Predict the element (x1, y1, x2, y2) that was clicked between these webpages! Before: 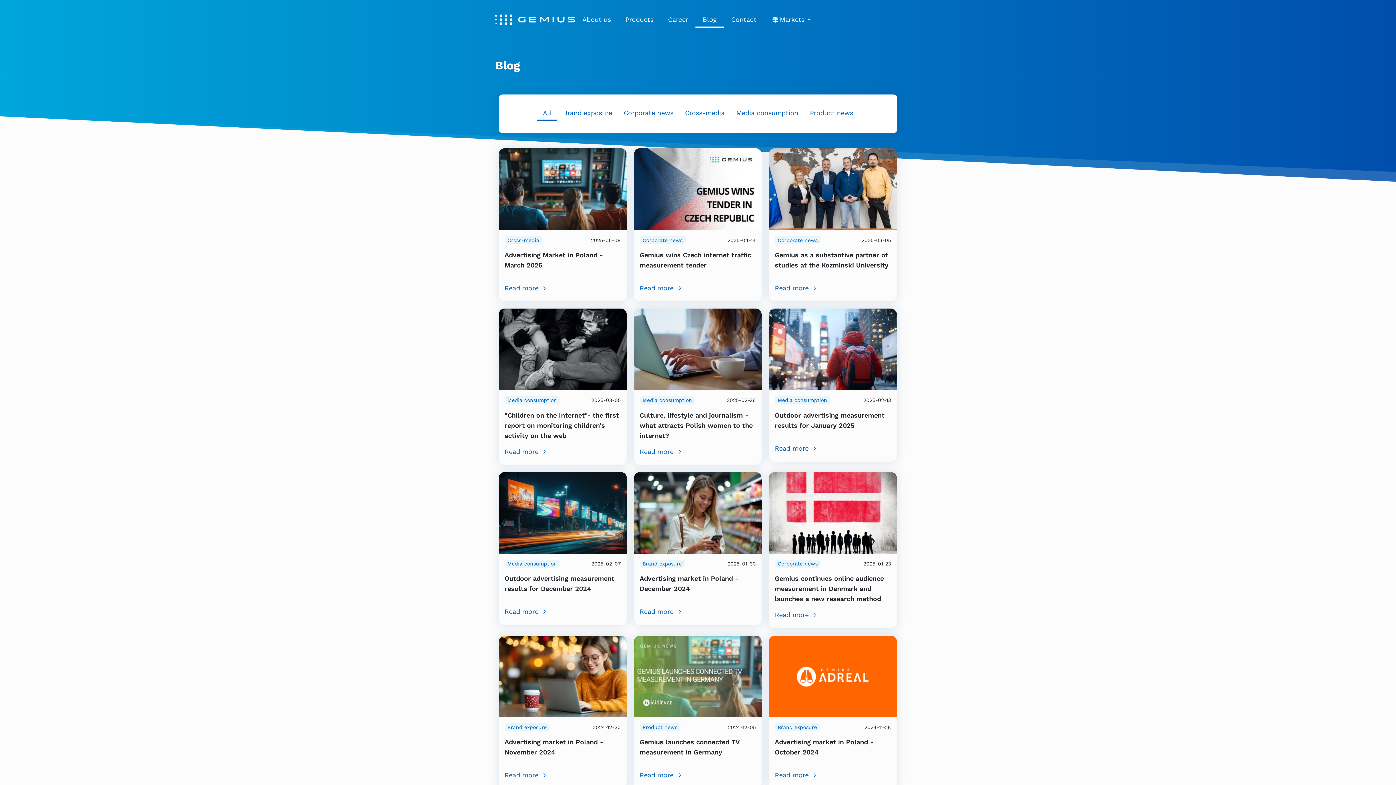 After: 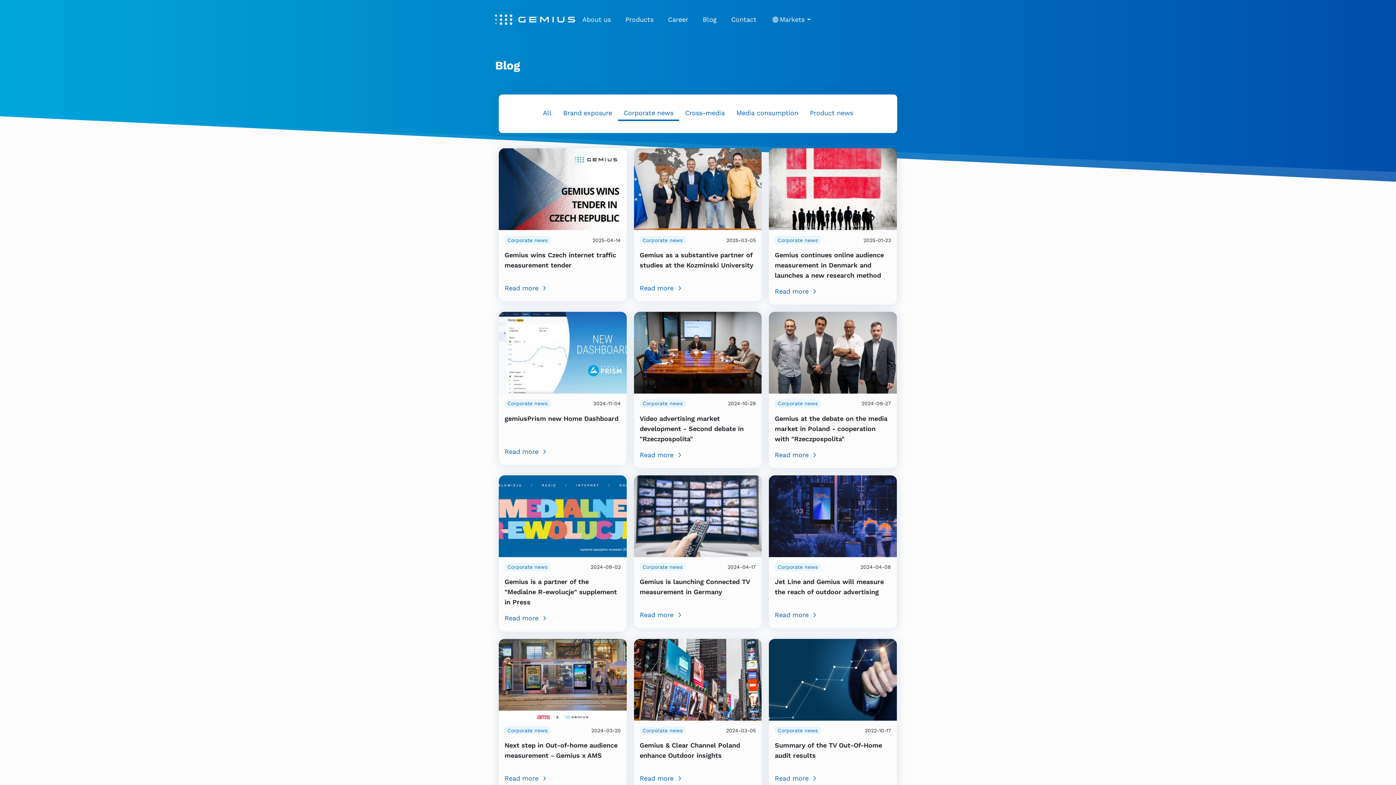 Action: bbox: (639, 236, 685, 244) label: Corporate news